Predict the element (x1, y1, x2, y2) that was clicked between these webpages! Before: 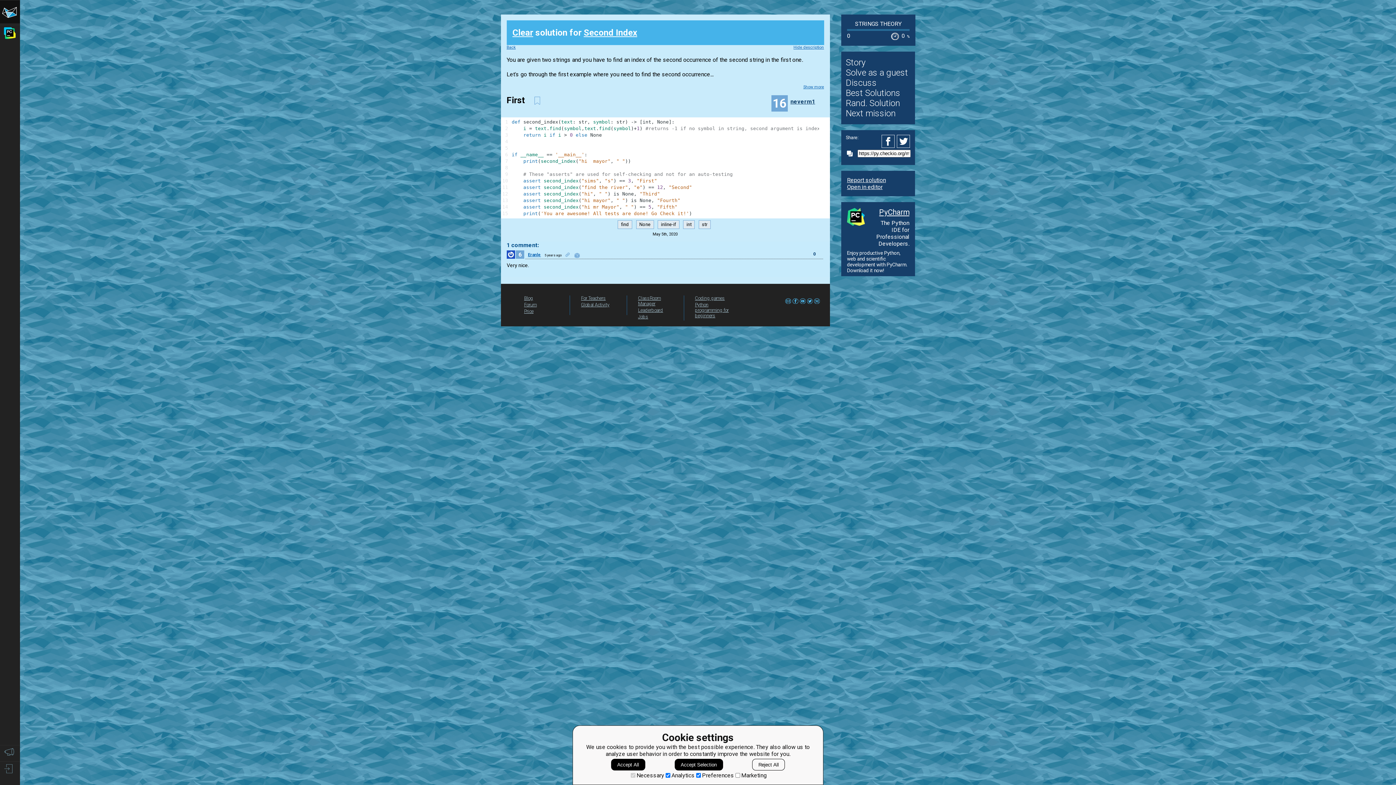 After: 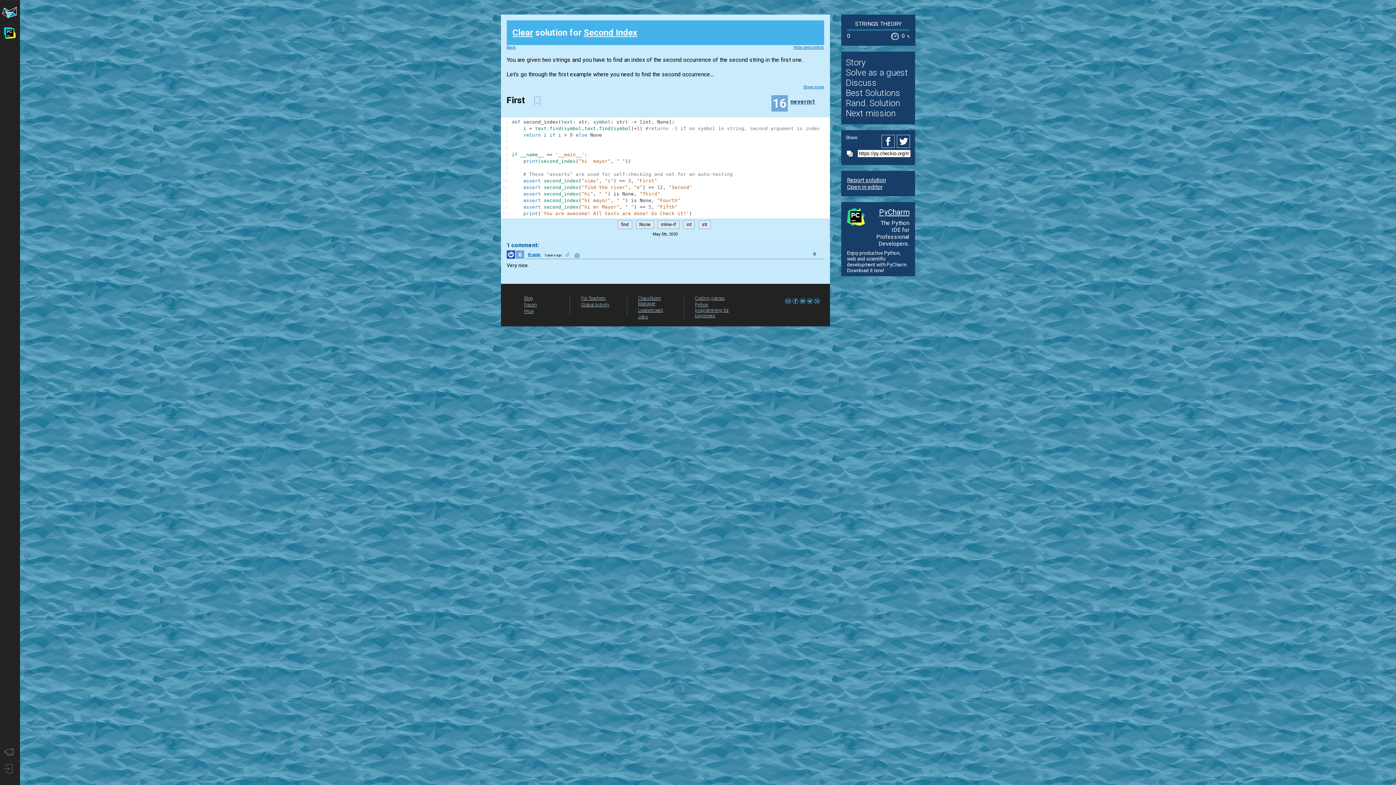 Action: bbox: (611, 759, 645, 770) label: Accept All